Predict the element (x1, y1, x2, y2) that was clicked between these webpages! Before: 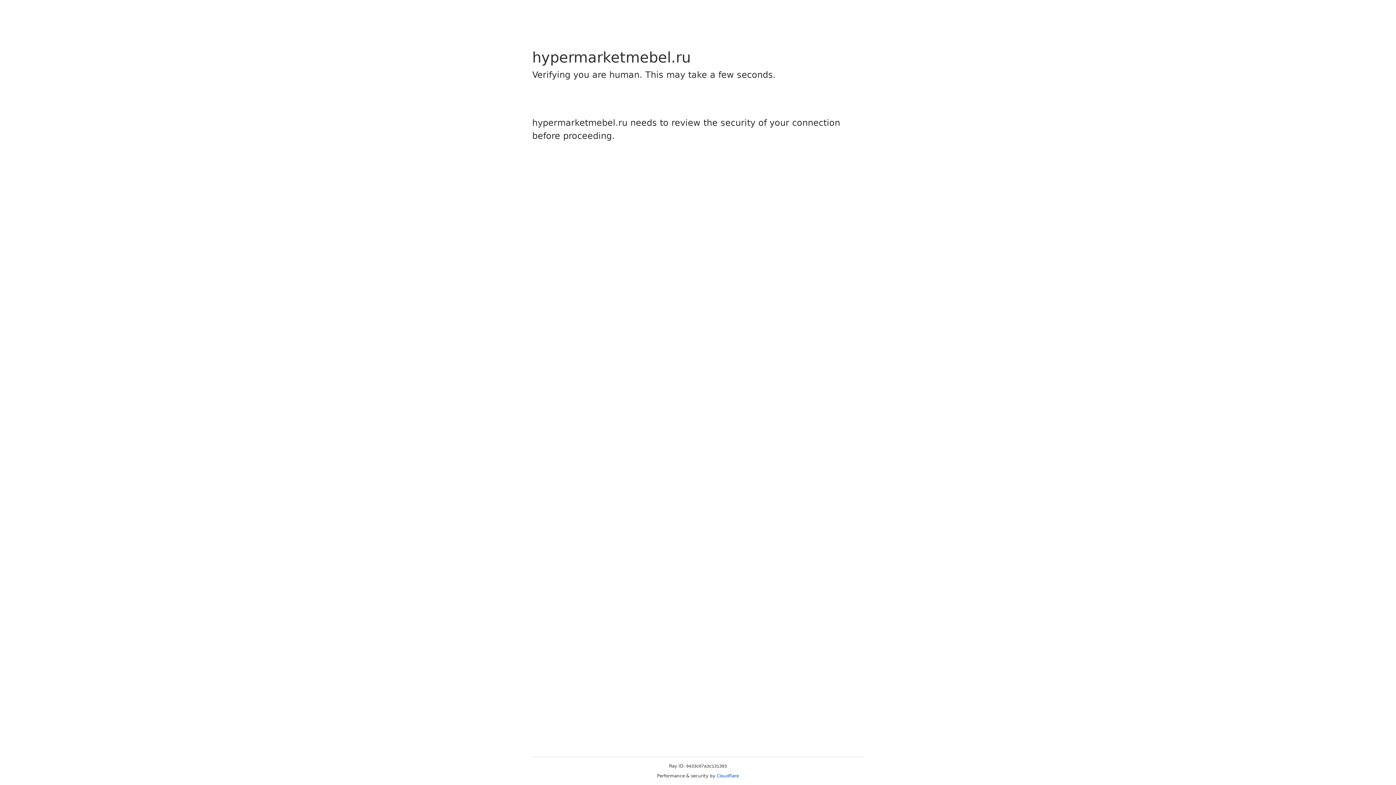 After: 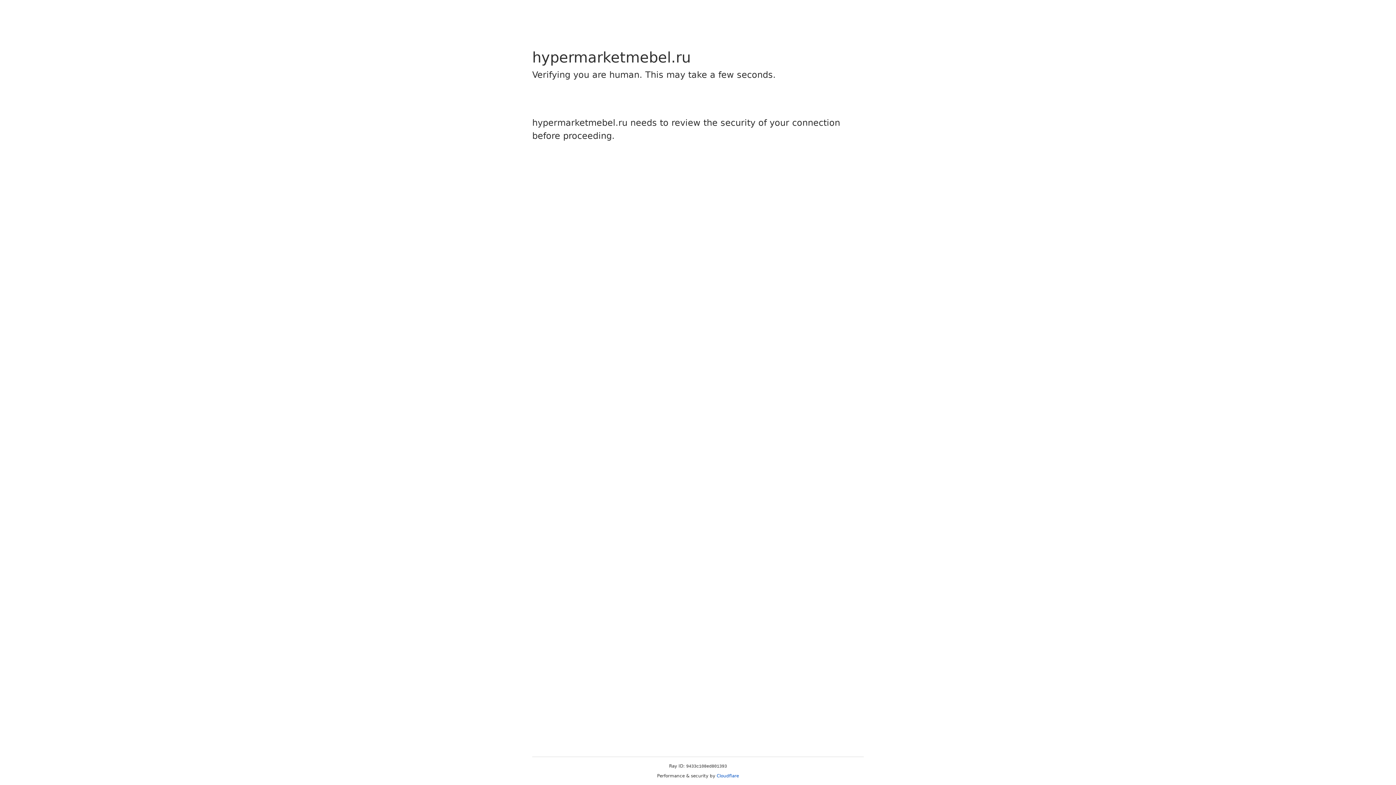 Action: label: Cloudflare bbox: (716, 773, 739, 778)